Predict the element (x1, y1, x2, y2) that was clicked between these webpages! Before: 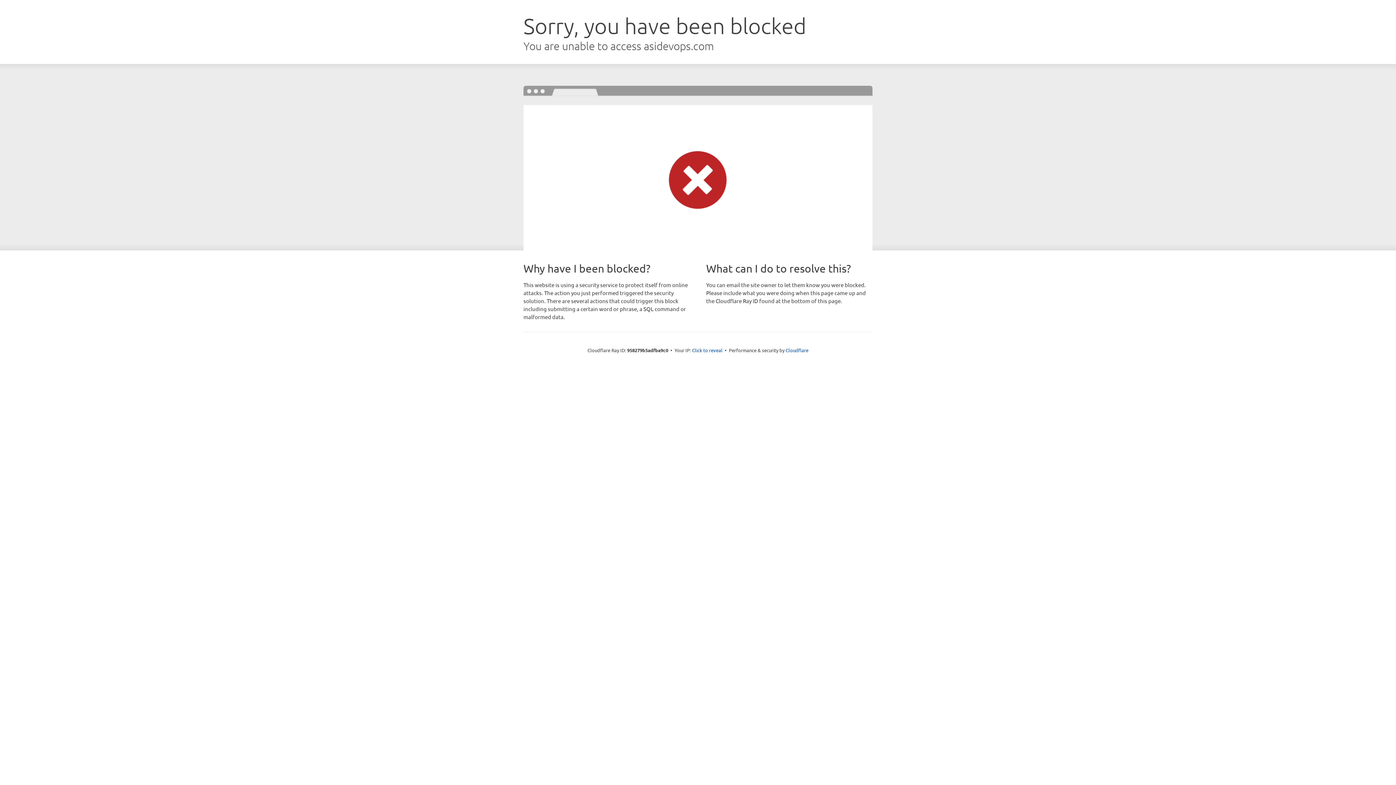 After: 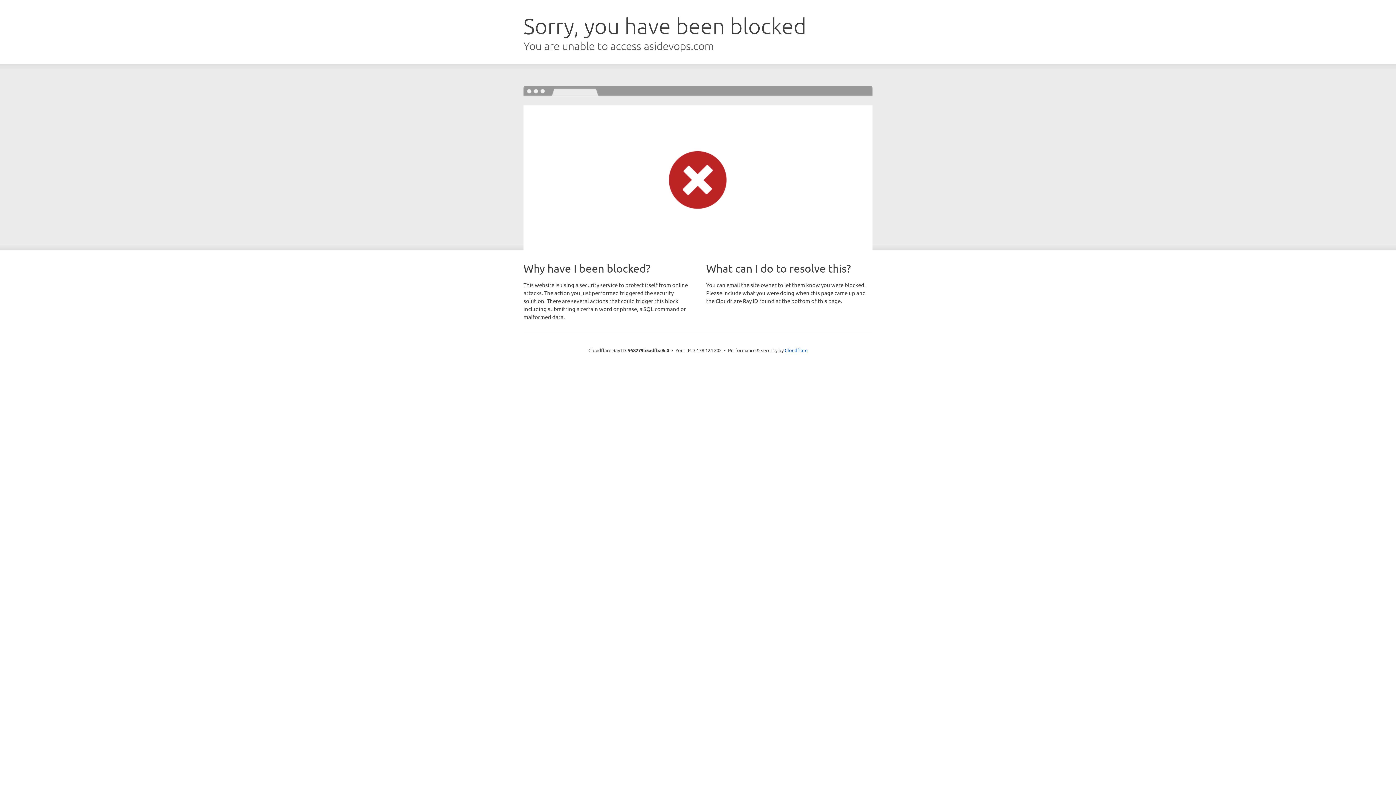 Action: bbox: (692, 346, 722, 353) label: Click to reveal